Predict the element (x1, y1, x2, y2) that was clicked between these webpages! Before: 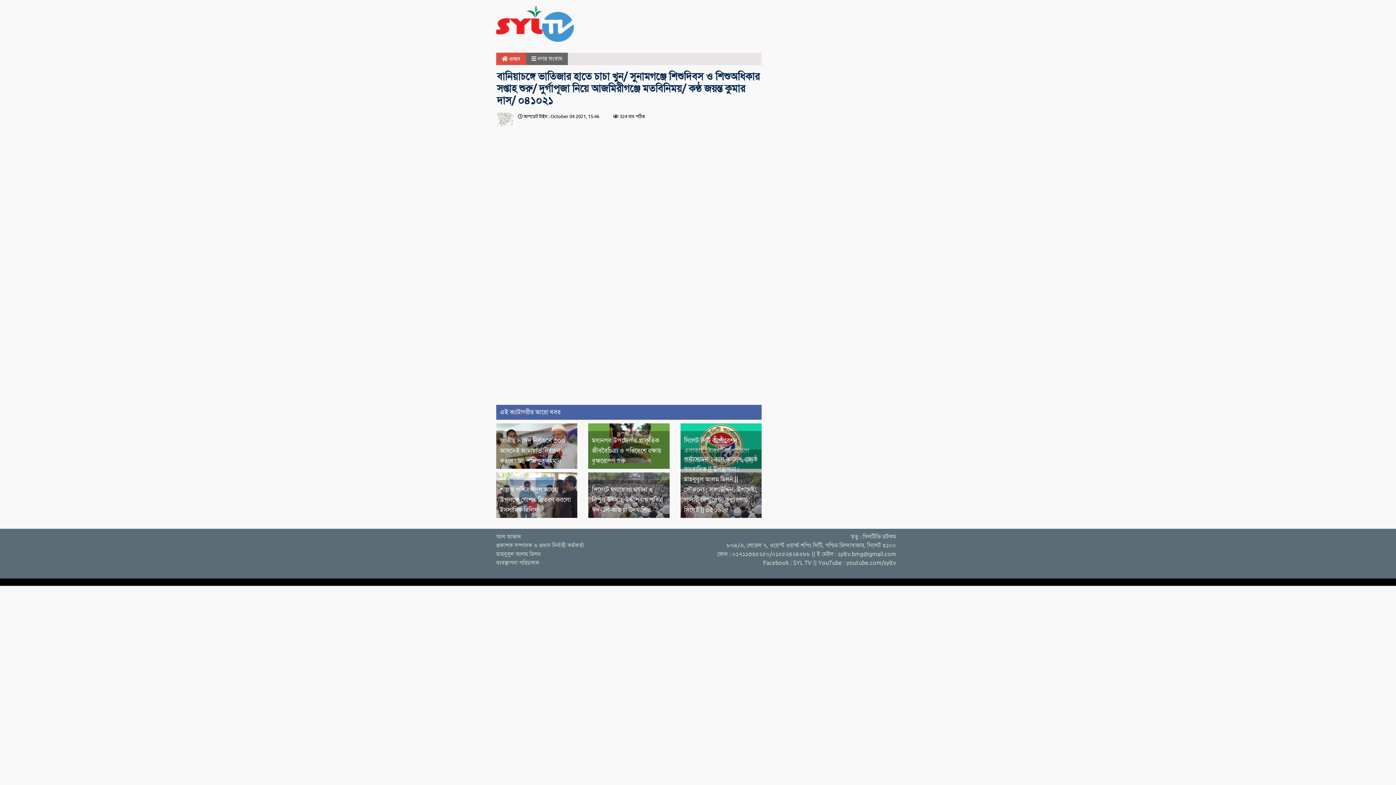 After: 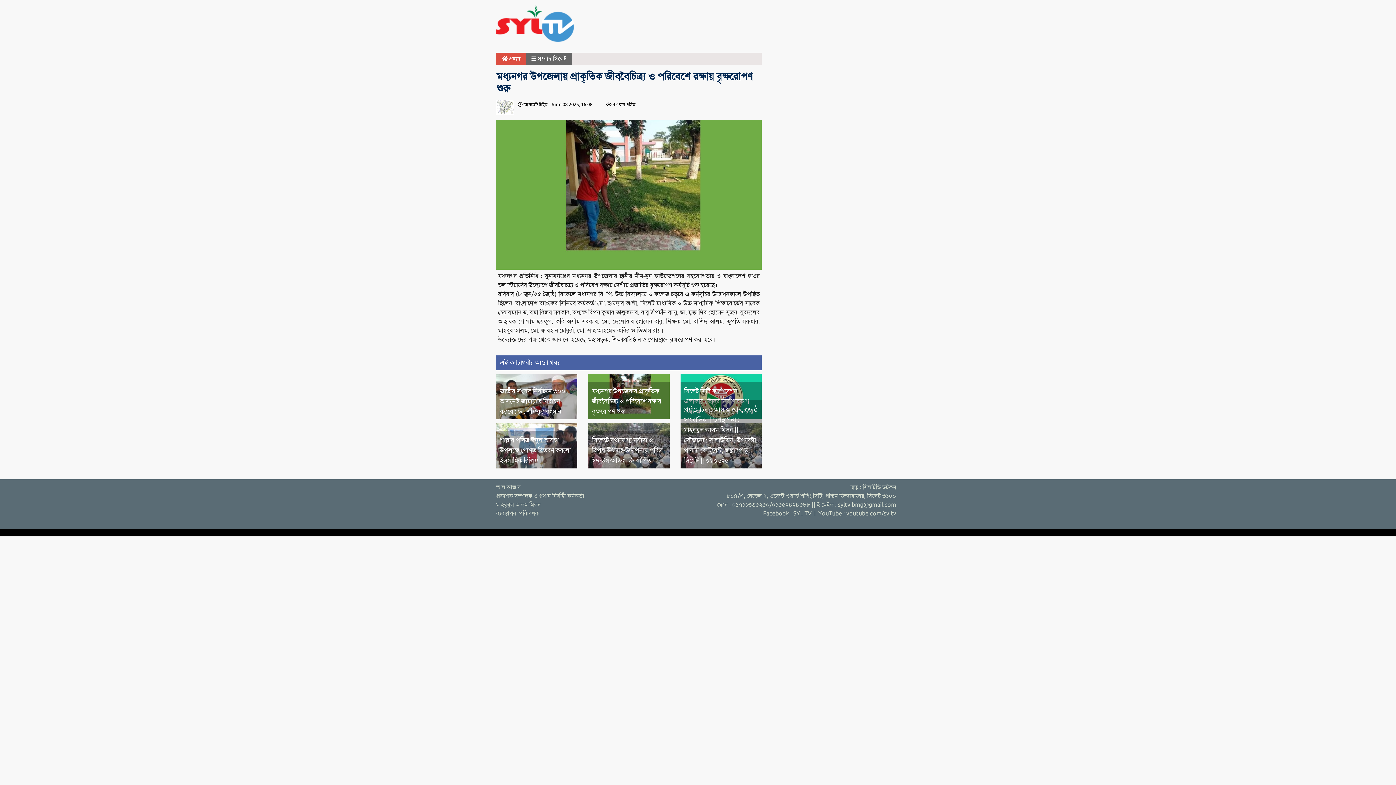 Action: bbox: (592, 436, 661, 465) label: মধ্যনগর উপজেলায় প্রাকৃতিক জীববৈচিত্র্য ও পরিবেশে রক্ষায় বৃক্ষরোপণ শুরু